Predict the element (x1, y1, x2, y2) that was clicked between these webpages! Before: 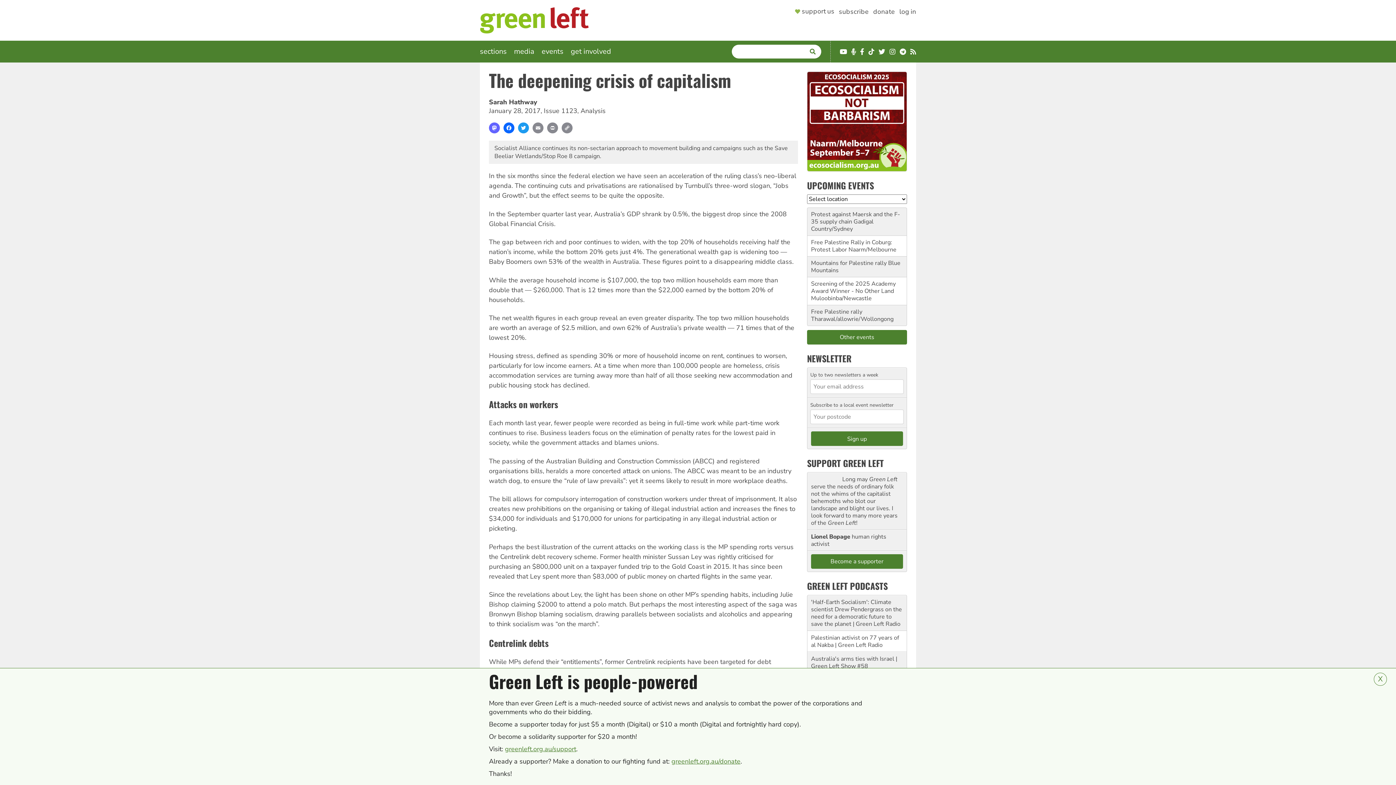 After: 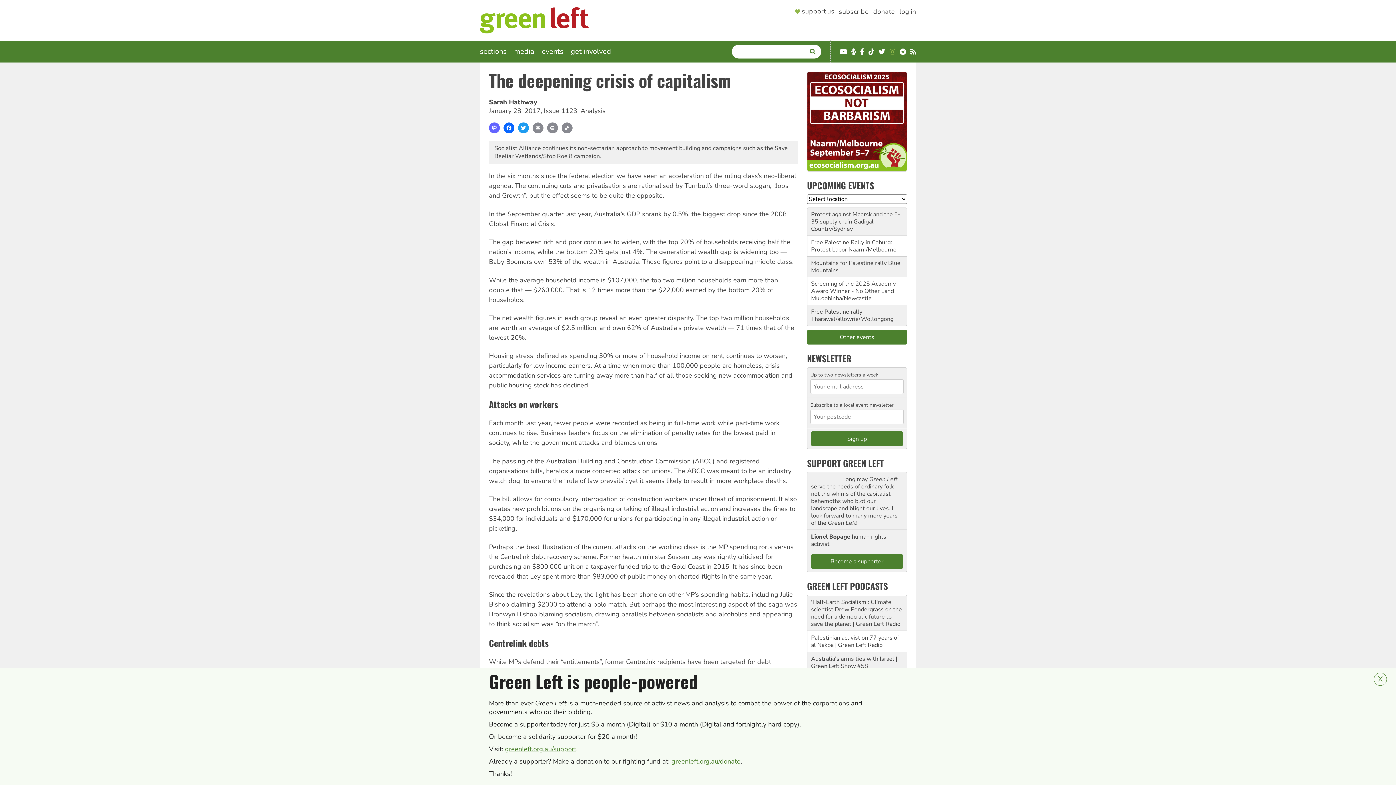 Action: bbox: (889, 48, 895, 55) label: Instagram